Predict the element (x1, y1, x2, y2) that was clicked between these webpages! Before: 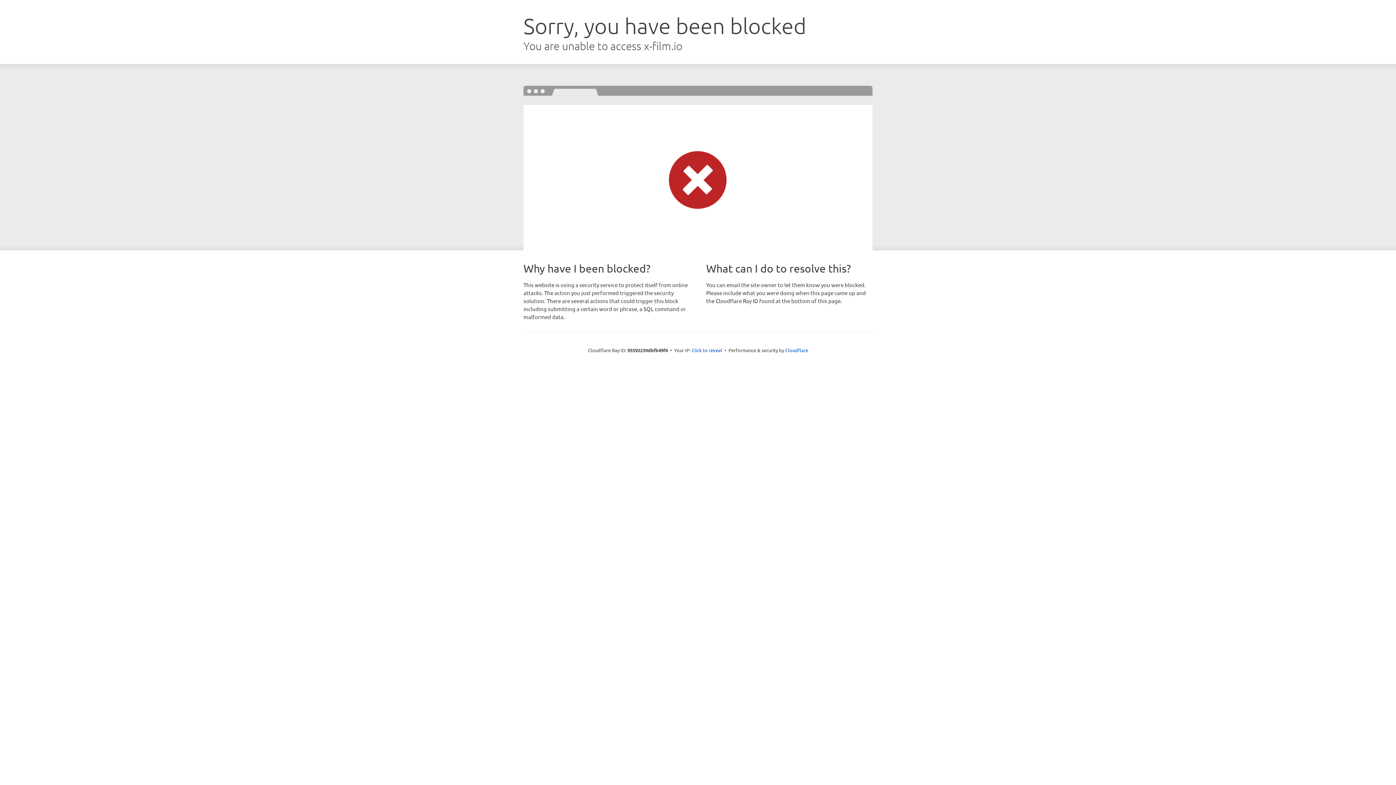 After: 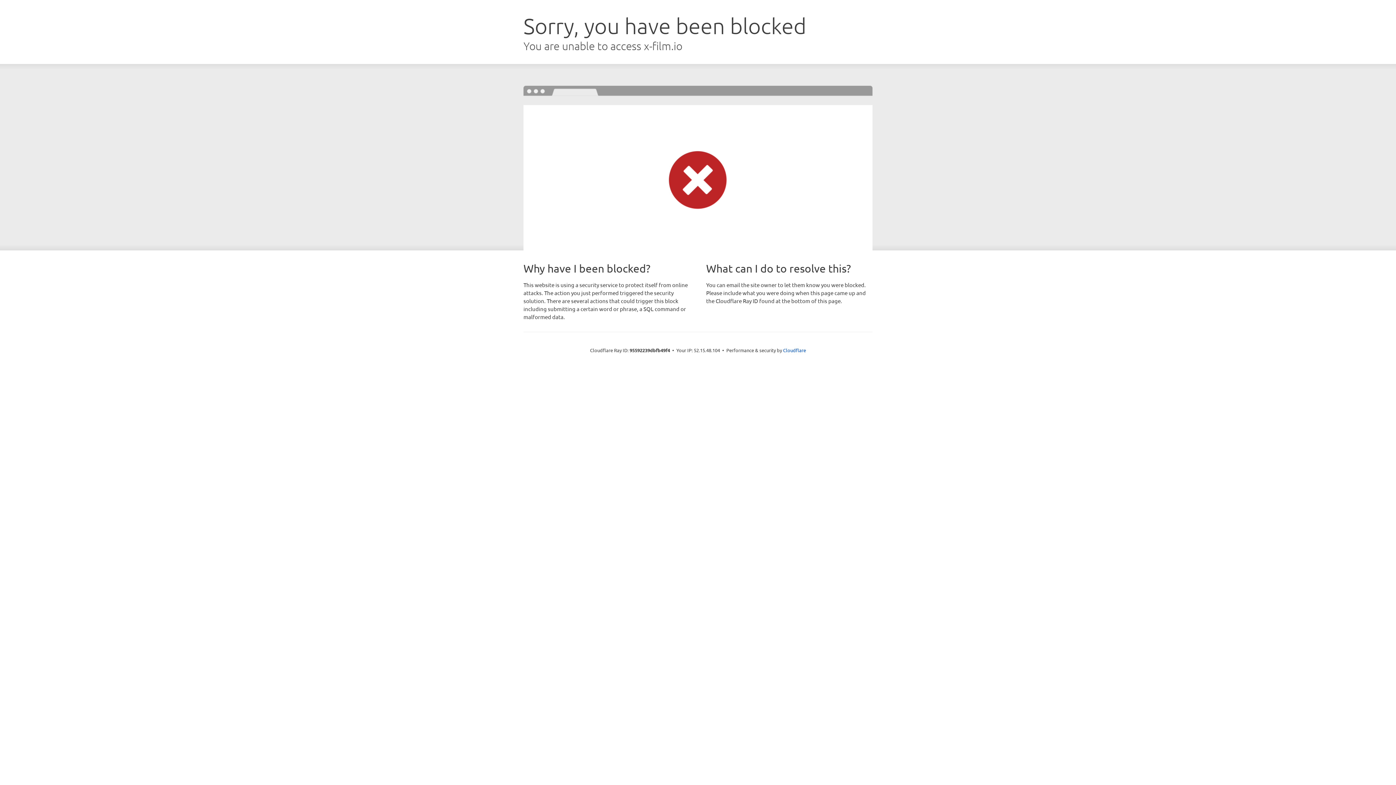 Action: bbox: (691, 346, 722, 353) label: Click to reveal